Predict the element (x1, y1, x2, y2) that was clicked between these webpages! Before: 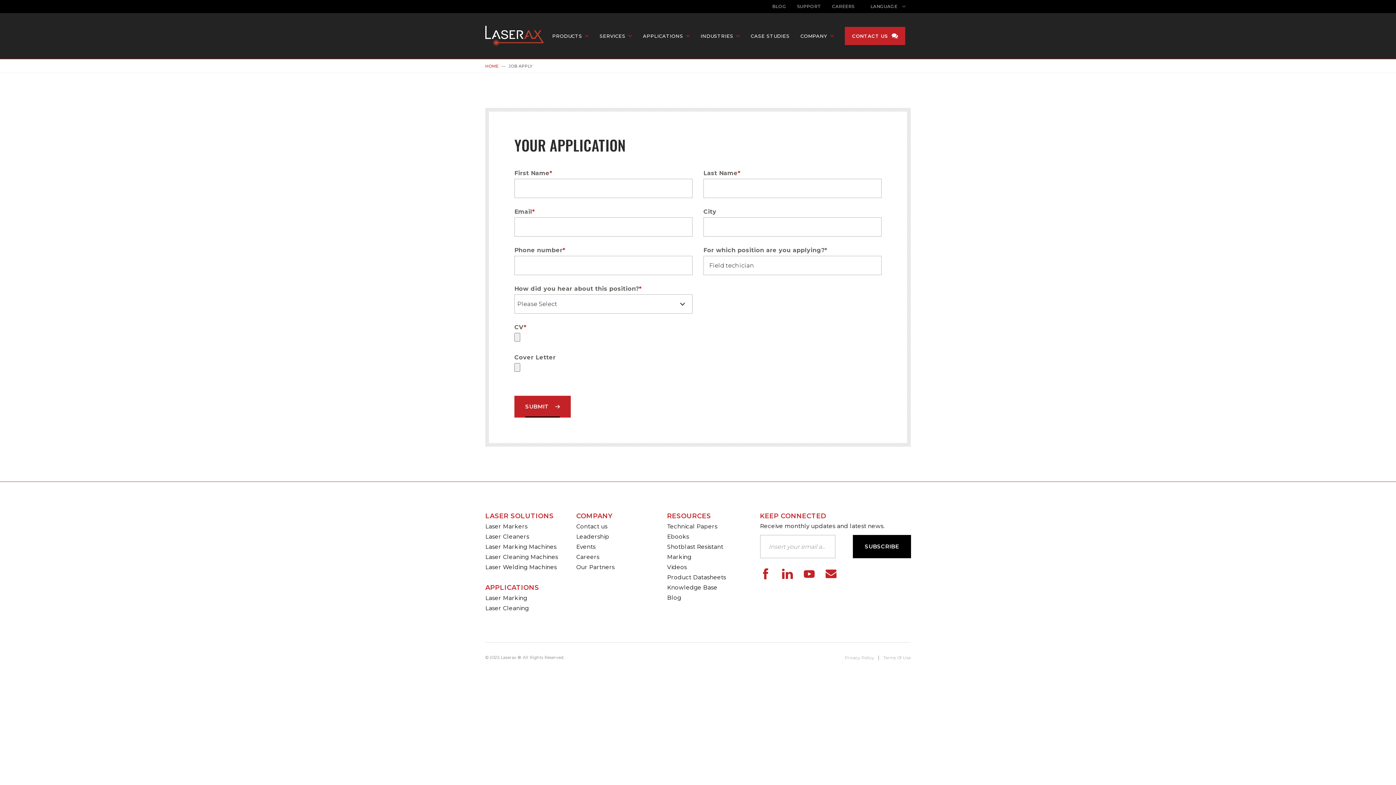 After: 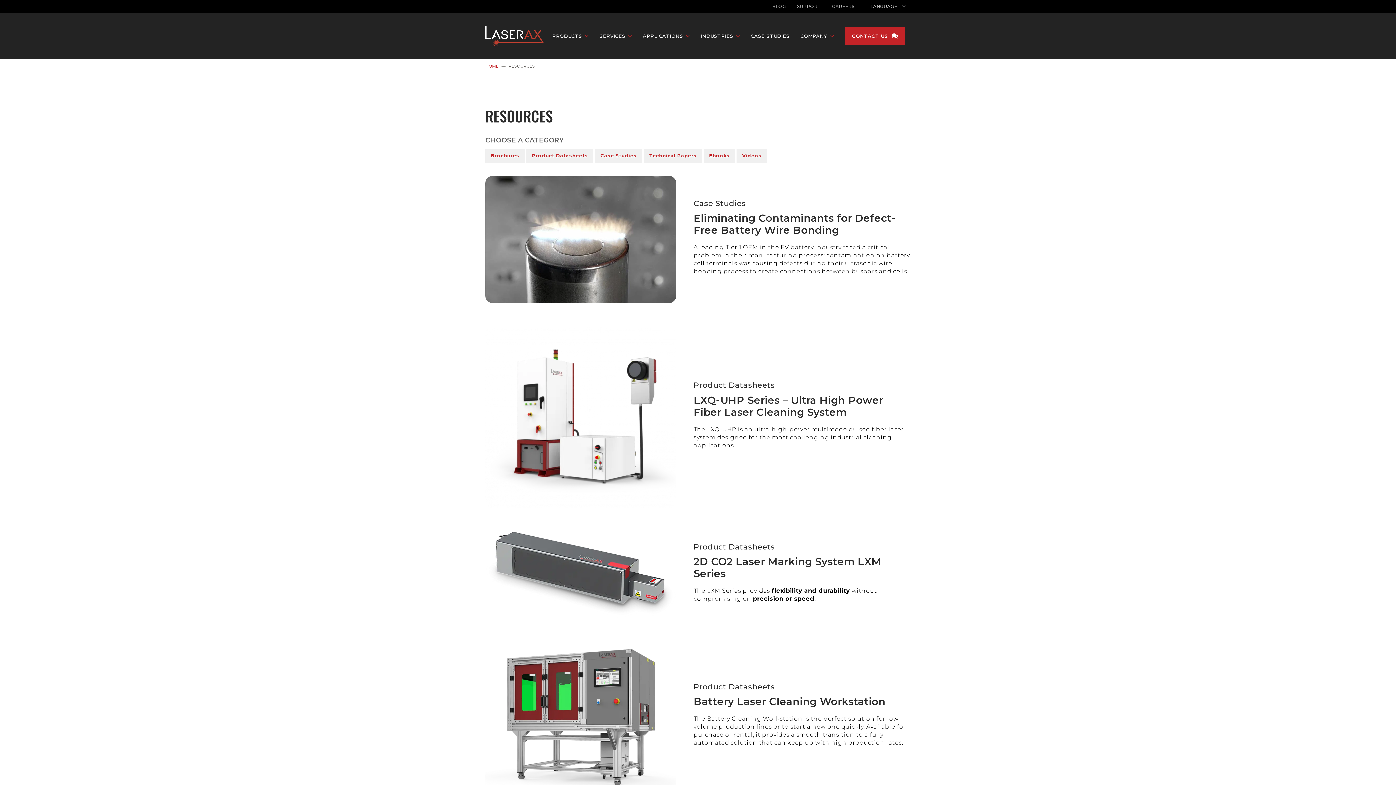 Action: label: RESOURCES bbox: (667, 512, 711, 520)